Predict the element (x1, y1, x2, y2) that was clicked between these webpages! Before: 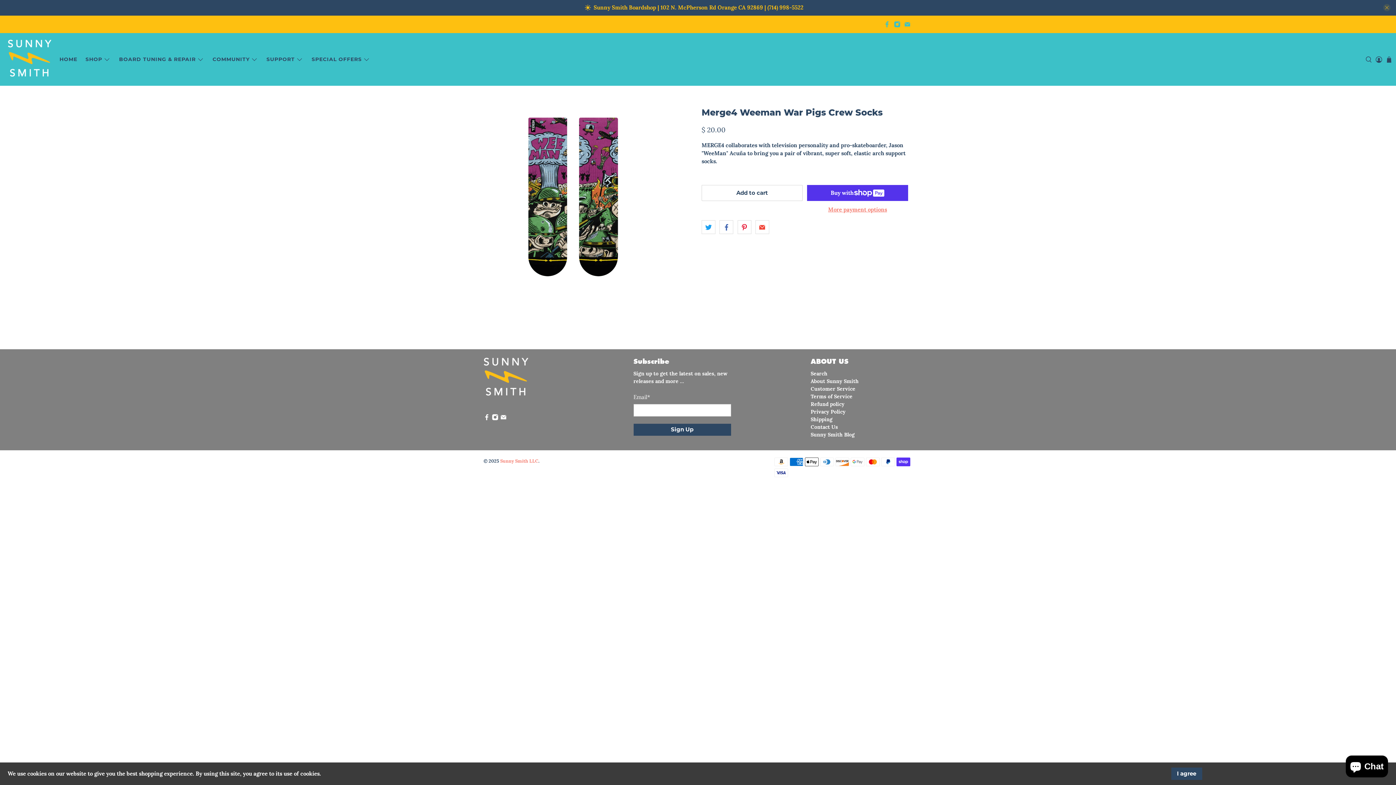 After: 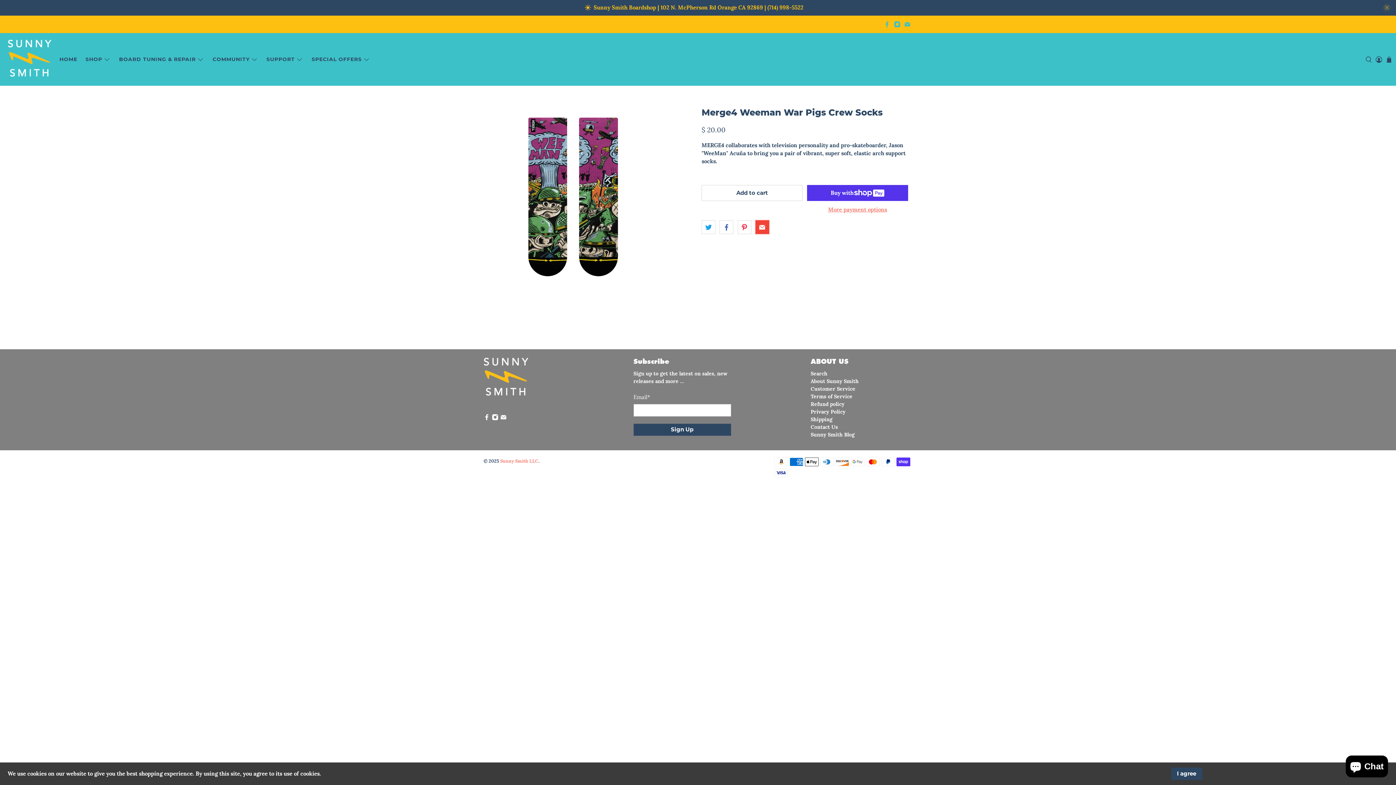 Action: bbox: (755, 220, 769, 234)